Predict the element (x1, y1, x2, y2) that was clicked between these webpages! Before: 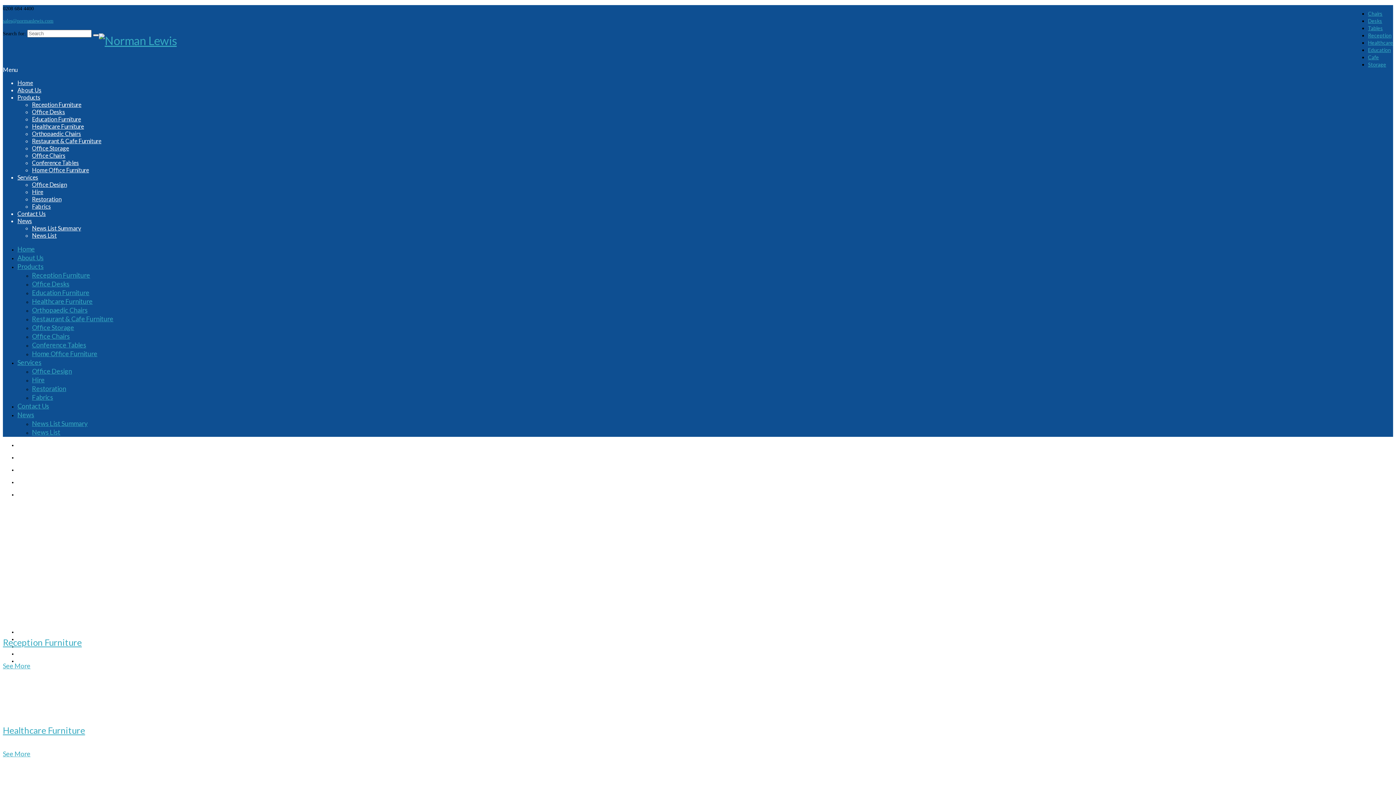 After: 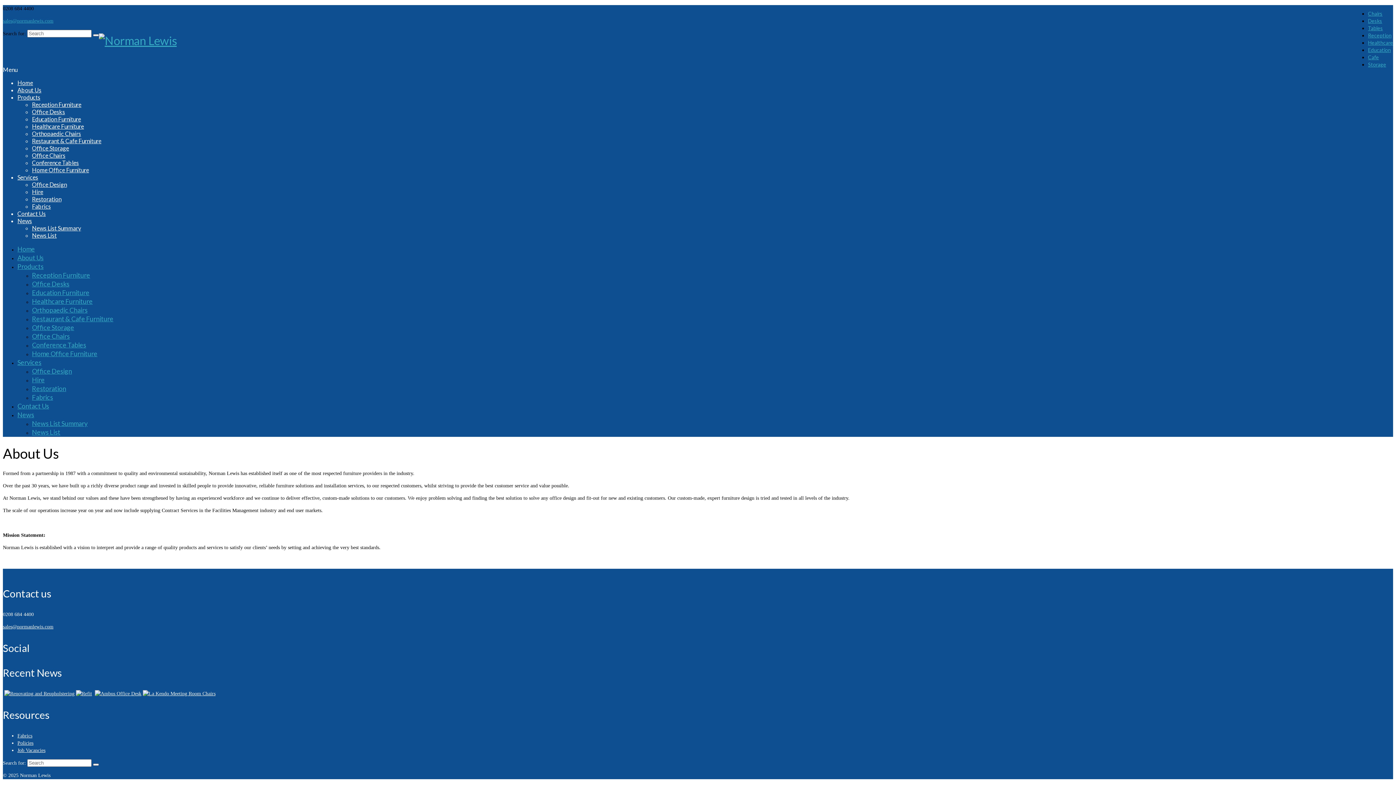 Action: bbox: (17, 86, 41, 93) label: About Us